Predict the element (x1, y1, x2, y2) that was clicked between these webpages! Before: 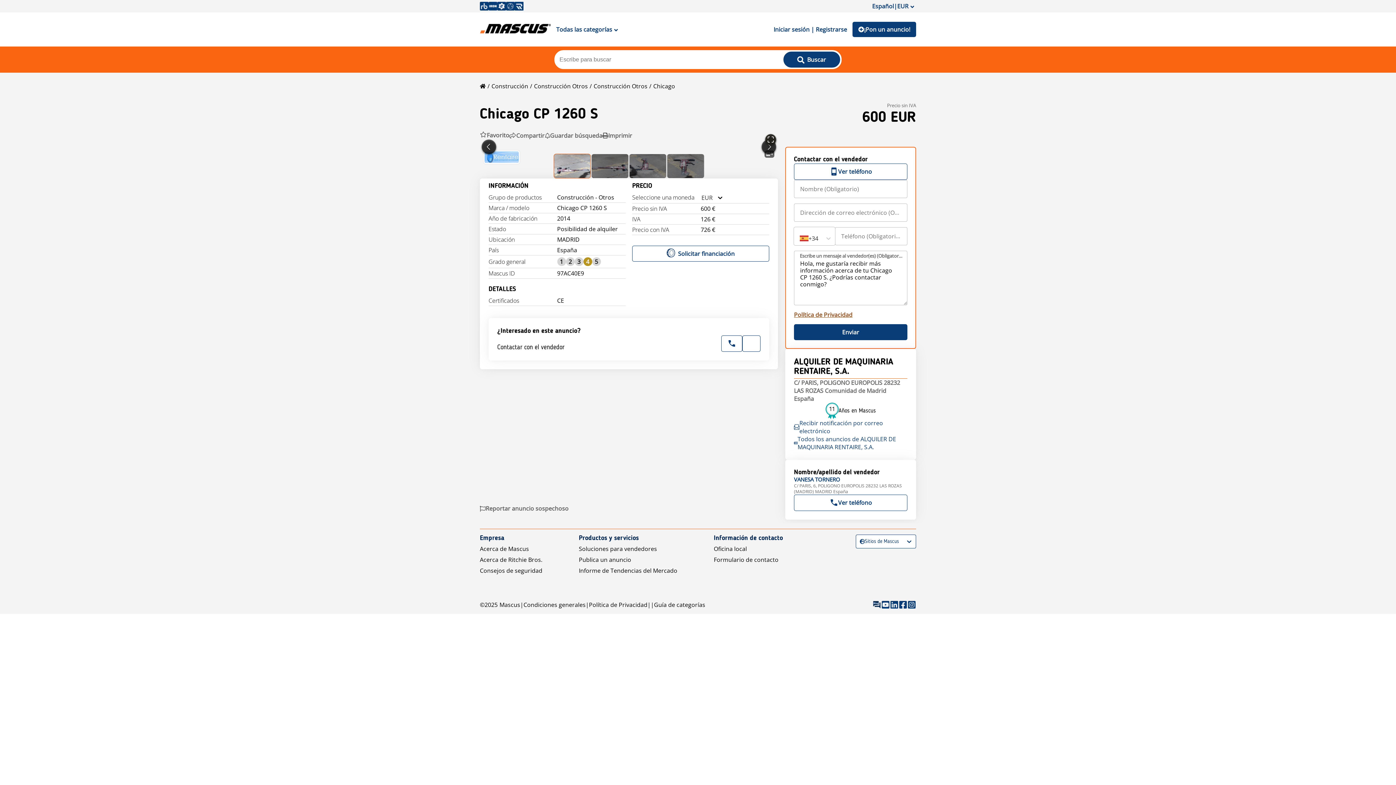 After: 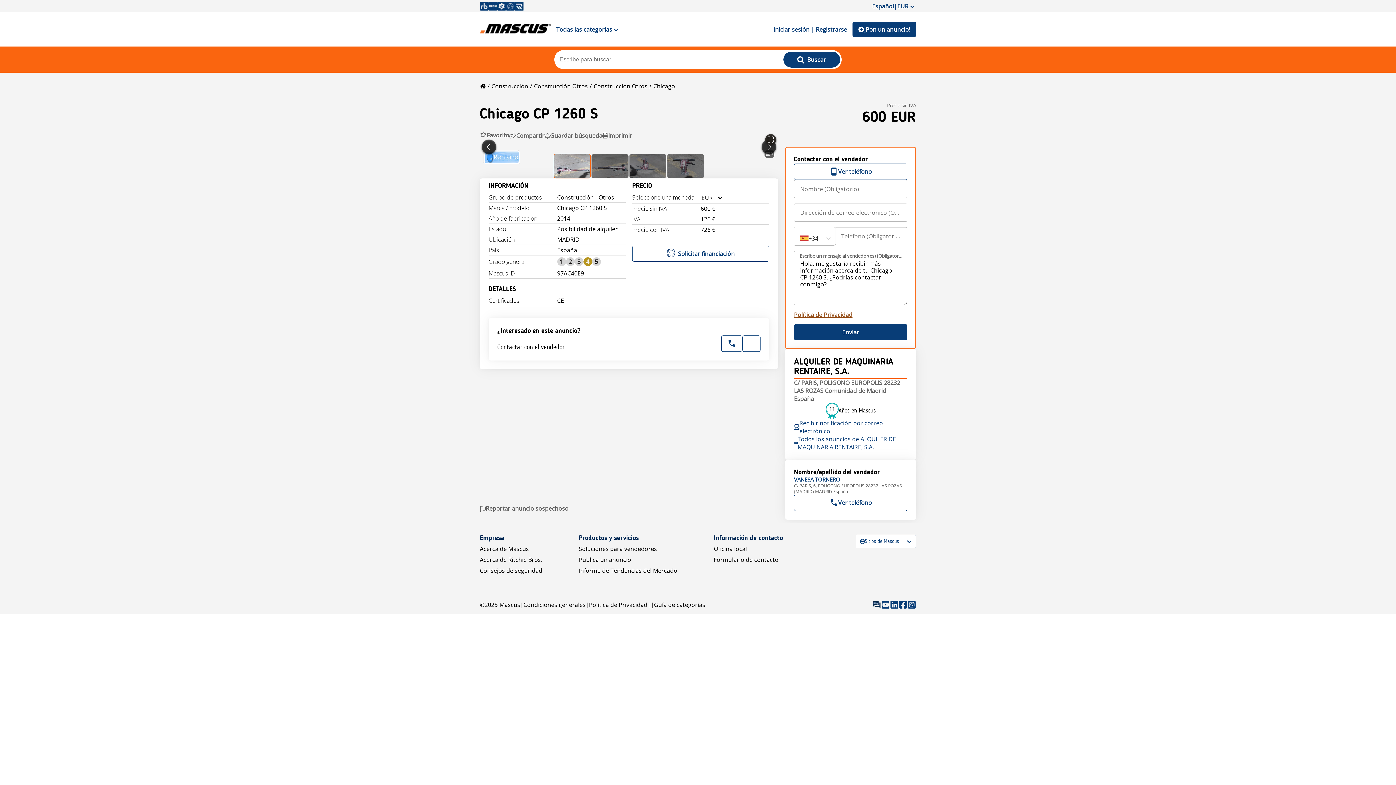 Action: label: Todos los anuncios de ALQUILER DE MAQUINARIA RENTAIRE, S.A. bbox: (797, 435, 907, 451)